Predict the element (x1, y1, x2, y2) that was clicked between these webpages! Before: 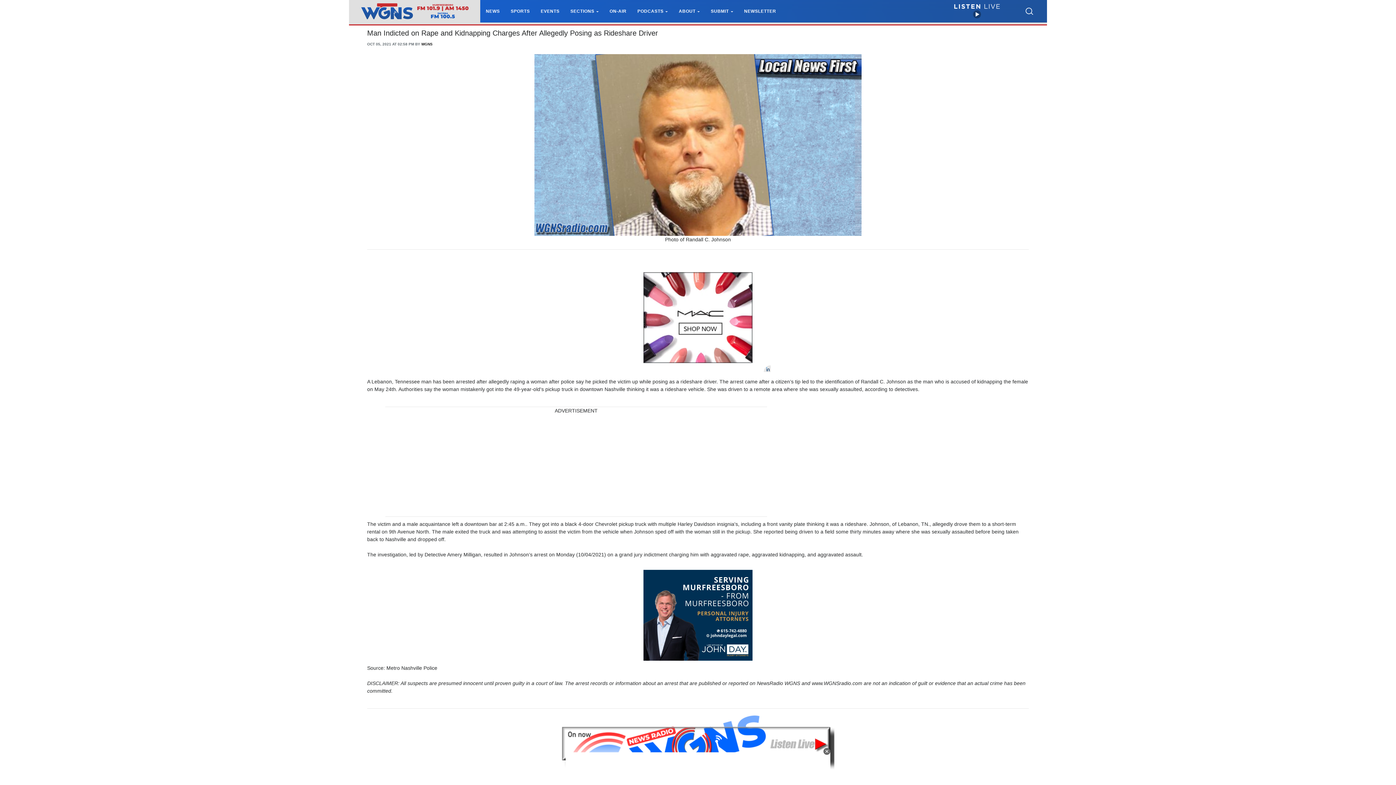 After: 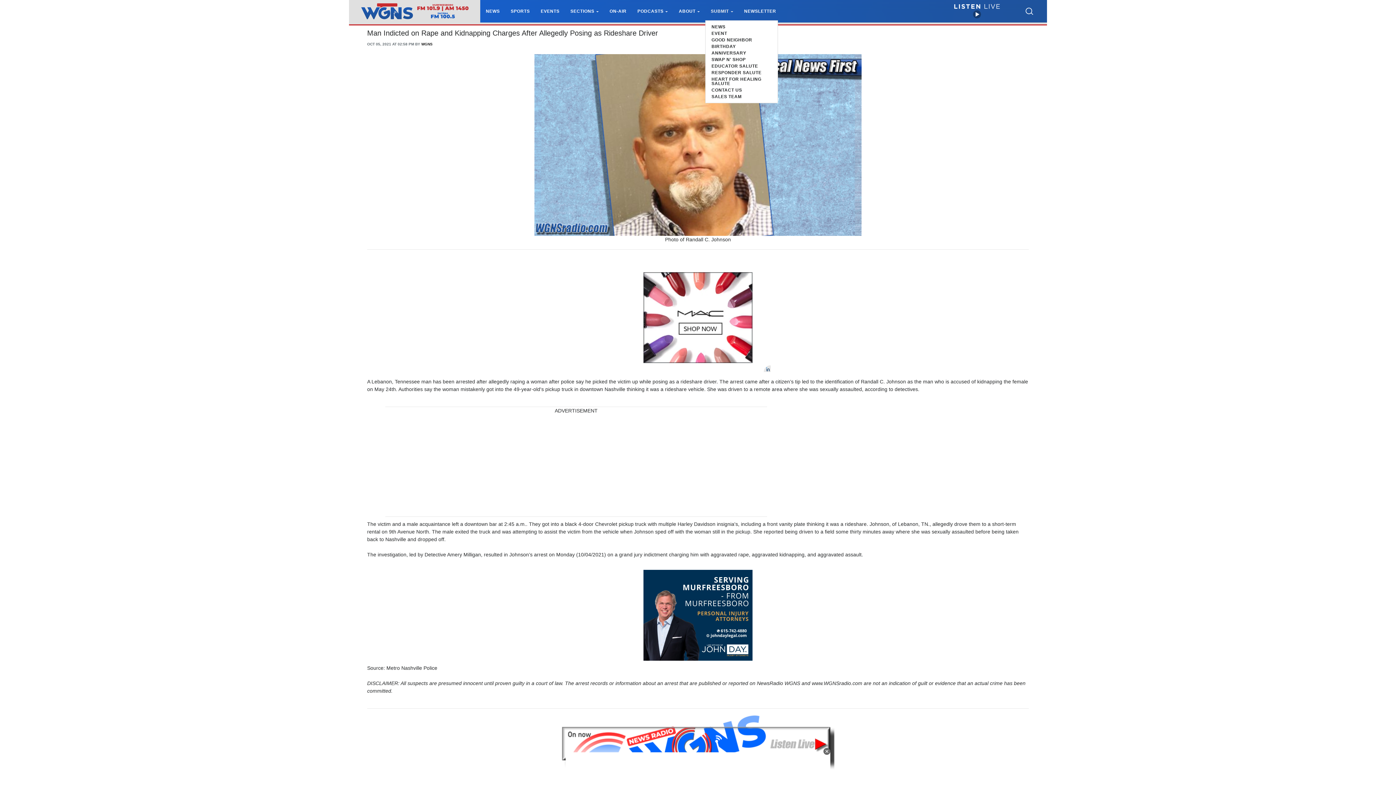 Action: bbox: (711, 8, 733, 13) label: SUBMIT